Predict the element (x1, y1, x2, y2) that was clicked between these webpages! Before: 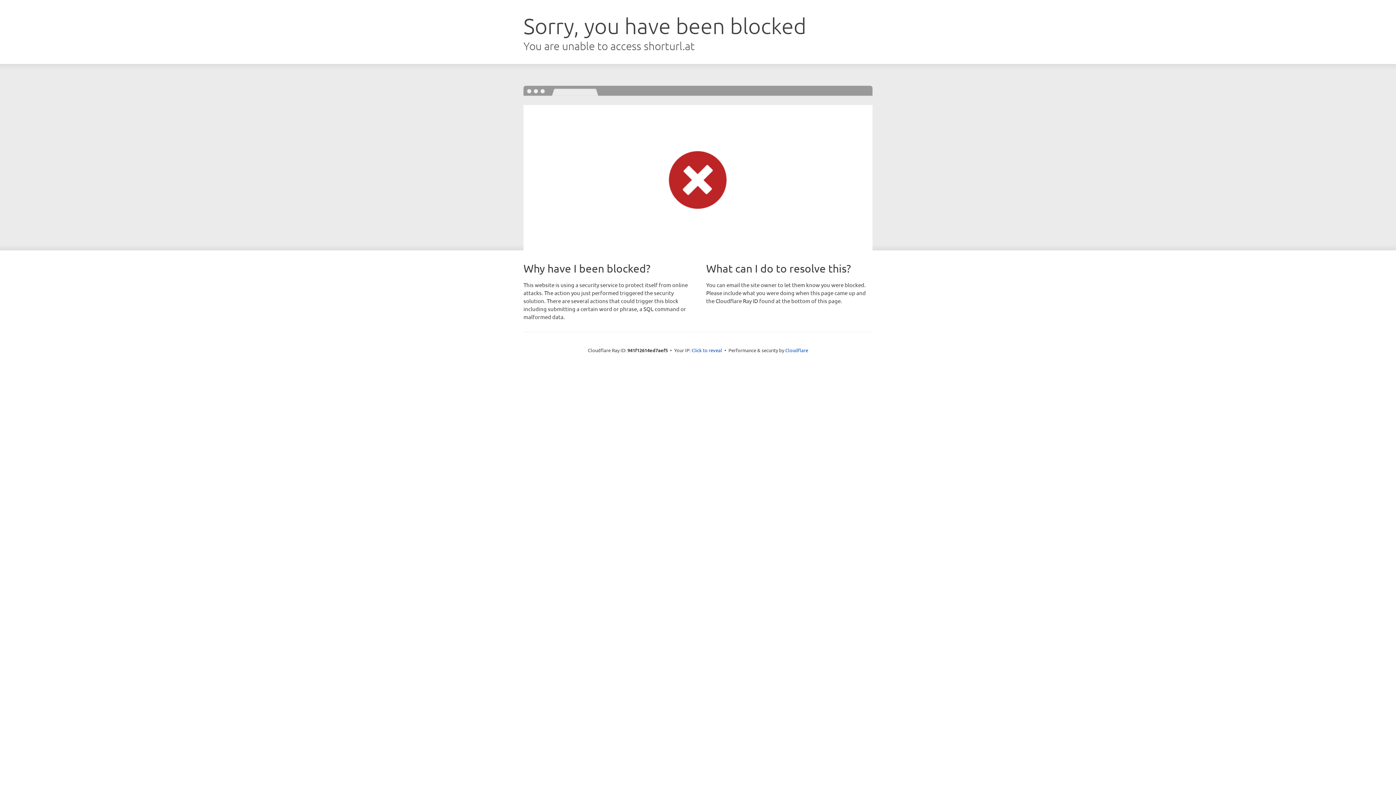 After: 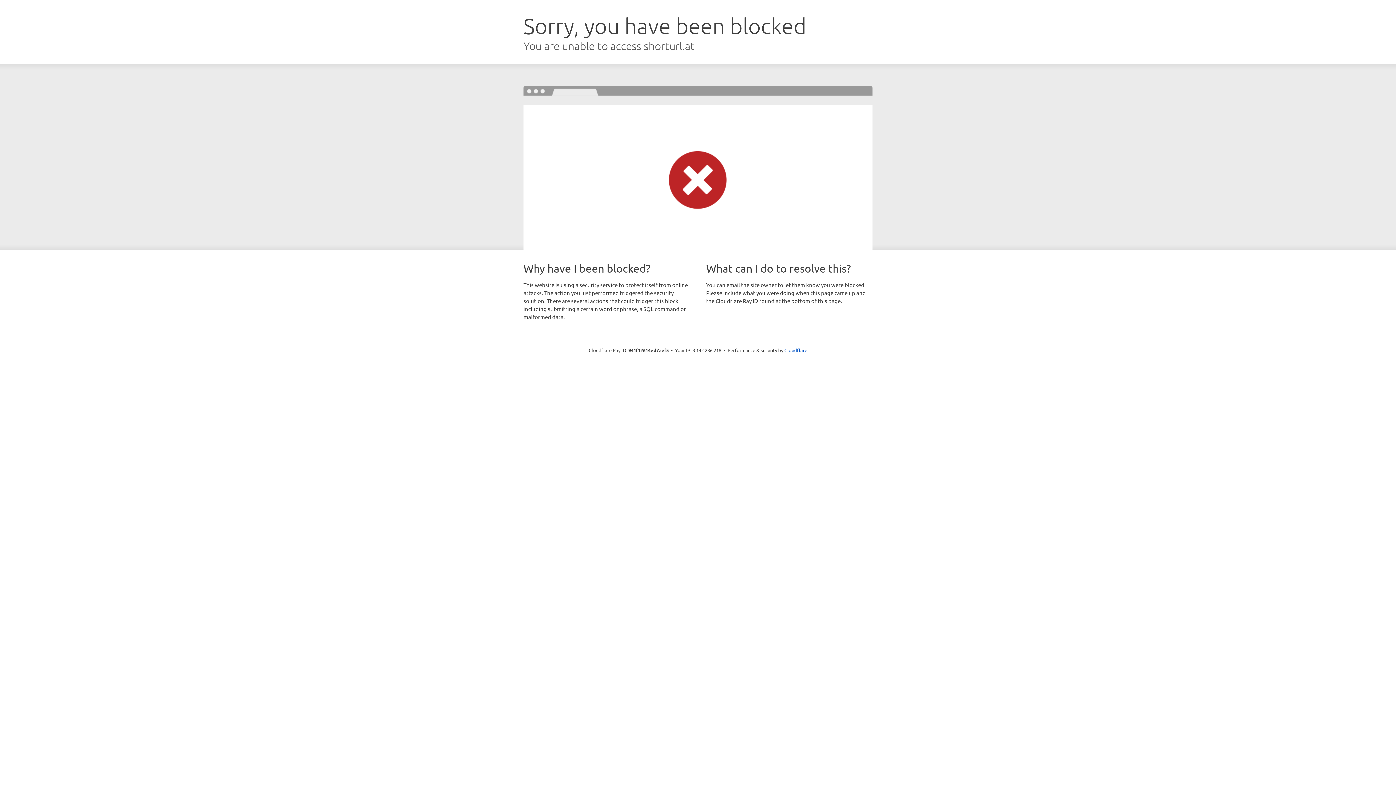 Action: bbox: (691, 346, 722, 353) label: Click to reveal